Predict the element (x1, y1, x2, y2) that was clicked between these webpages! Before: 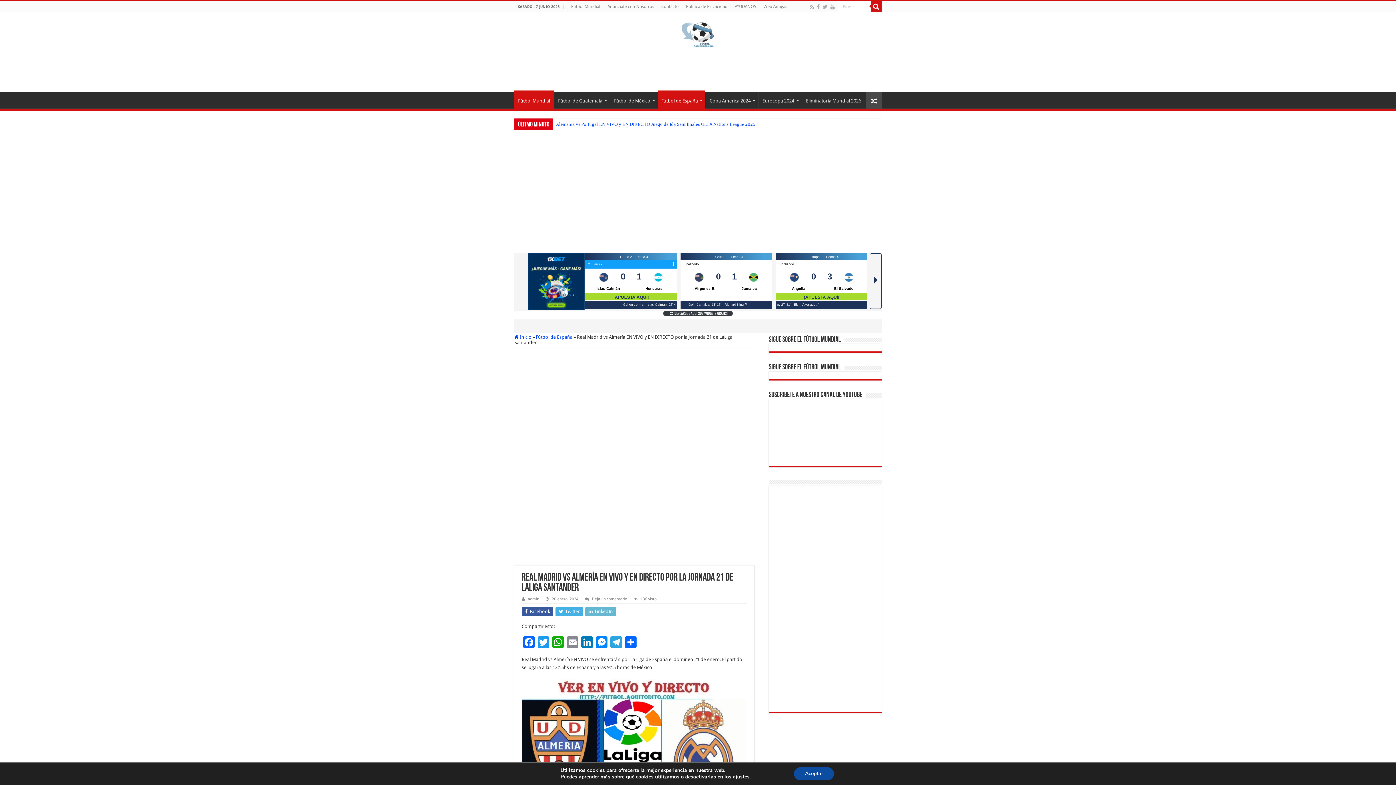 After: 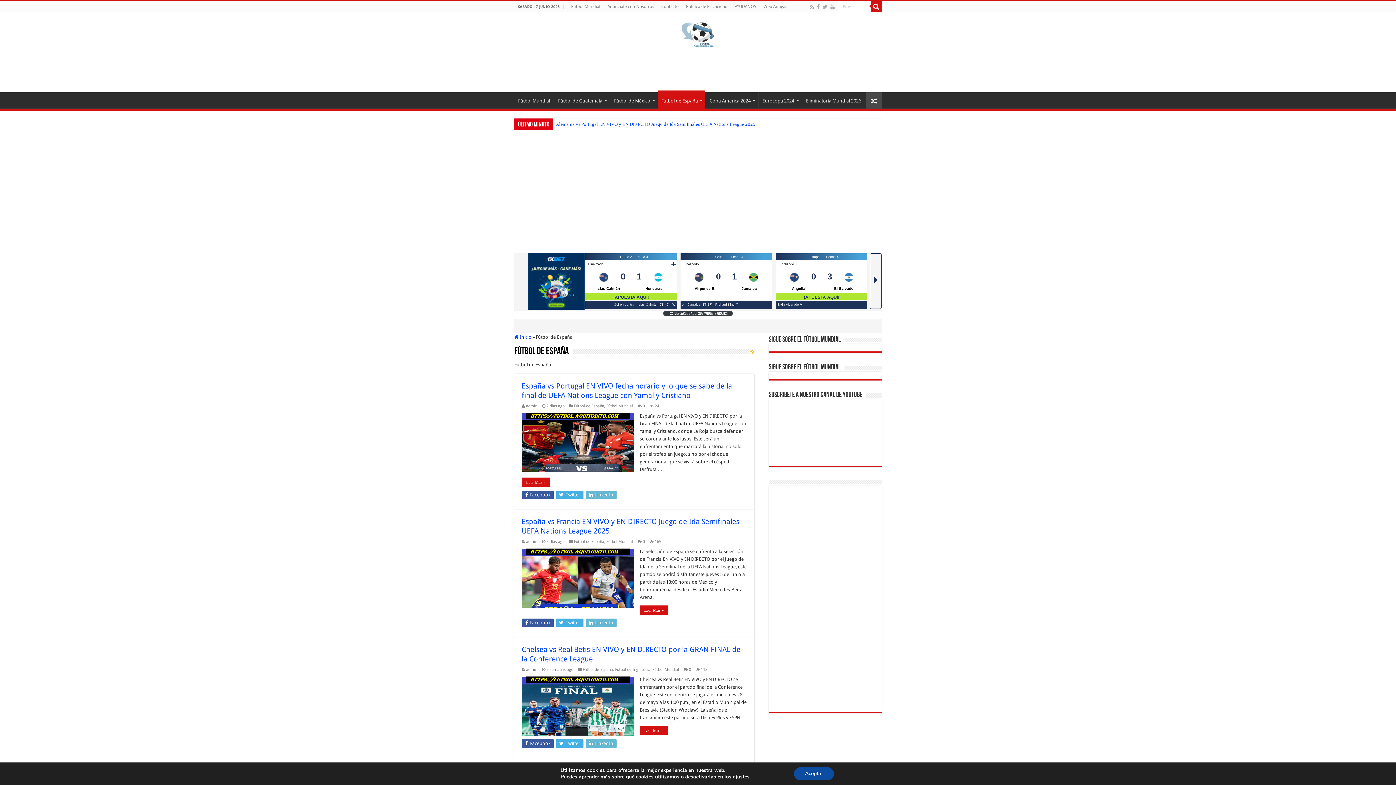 Action: bbox: (536, 334, 572, 340) label: Fútbol de España